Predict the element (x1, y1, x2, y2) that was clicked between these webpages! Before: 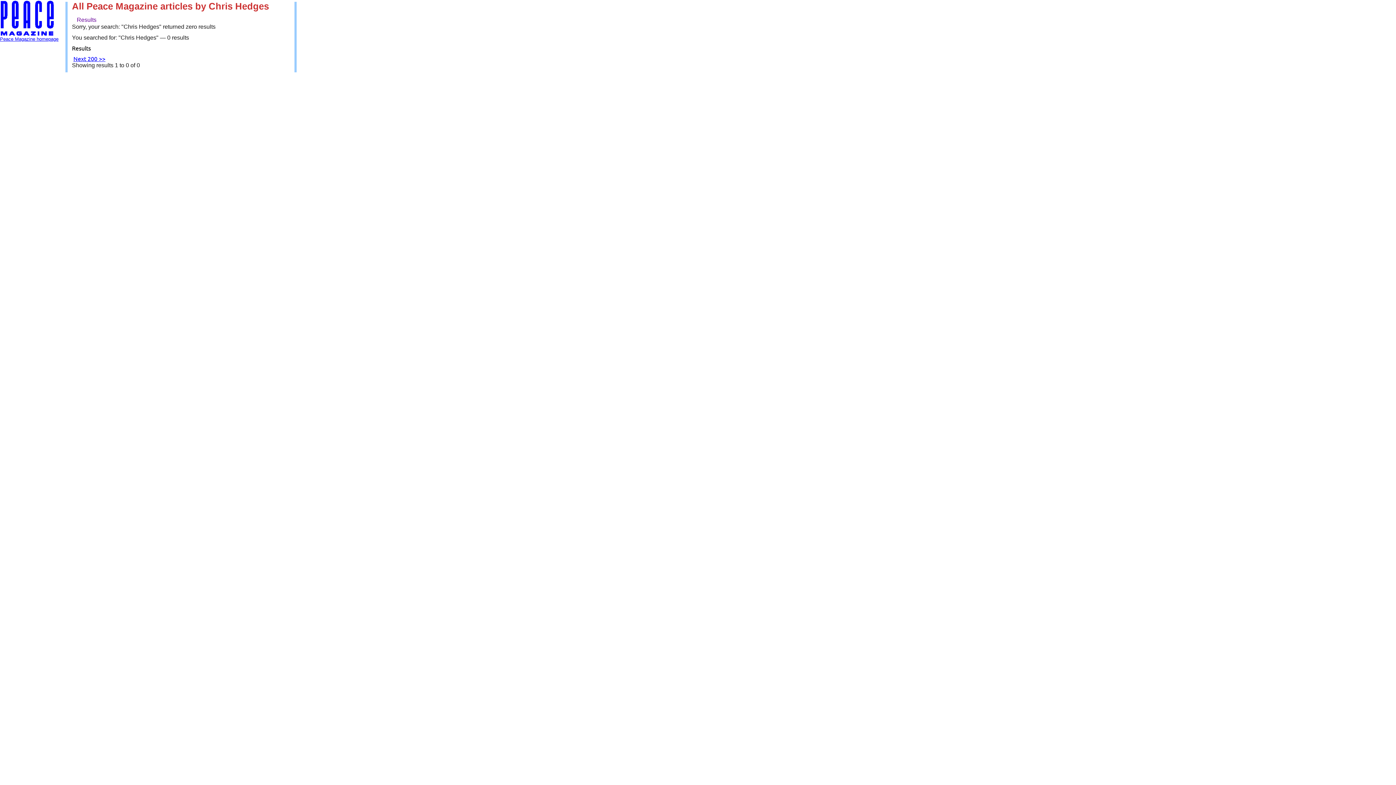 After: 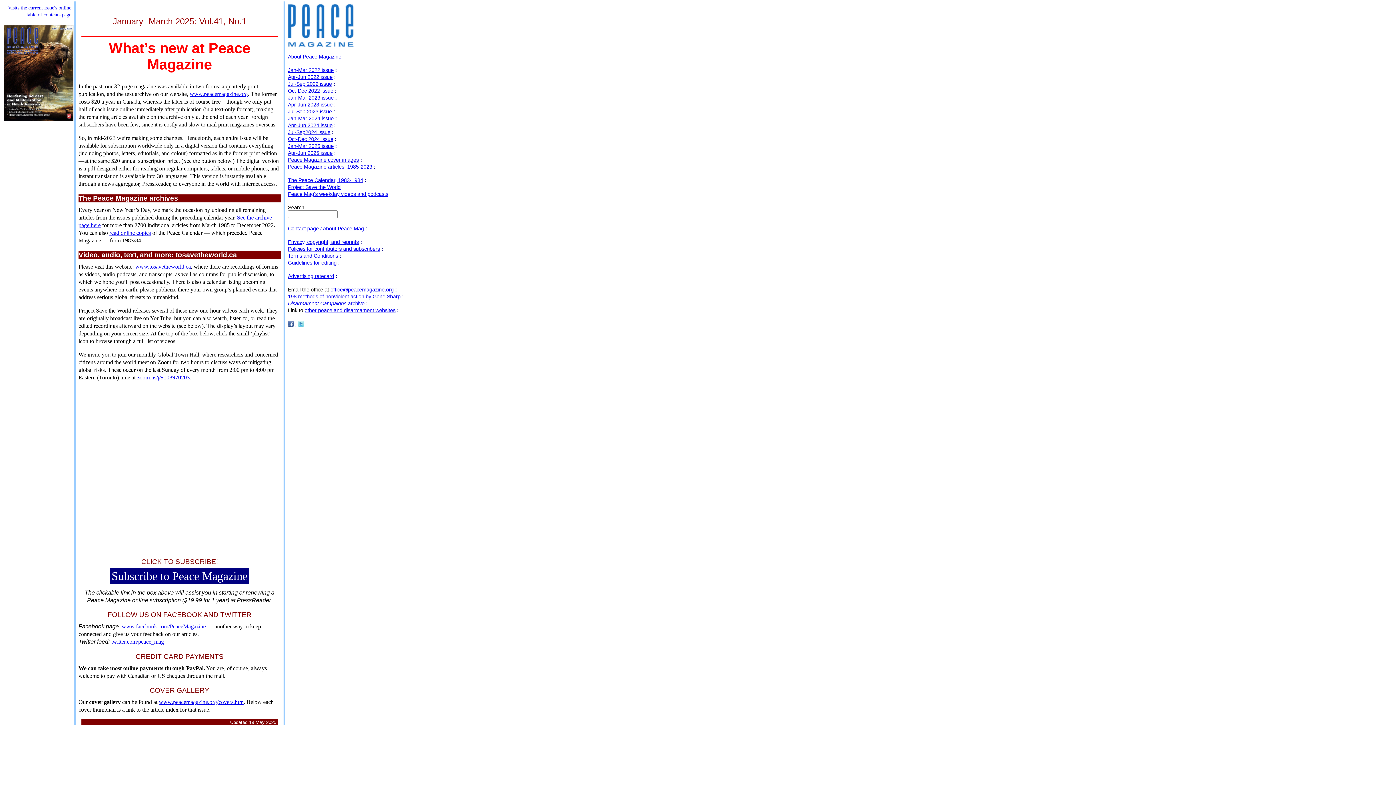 Action: bbox: (0, 36, 58, 41) label: Peace Magazine homepage